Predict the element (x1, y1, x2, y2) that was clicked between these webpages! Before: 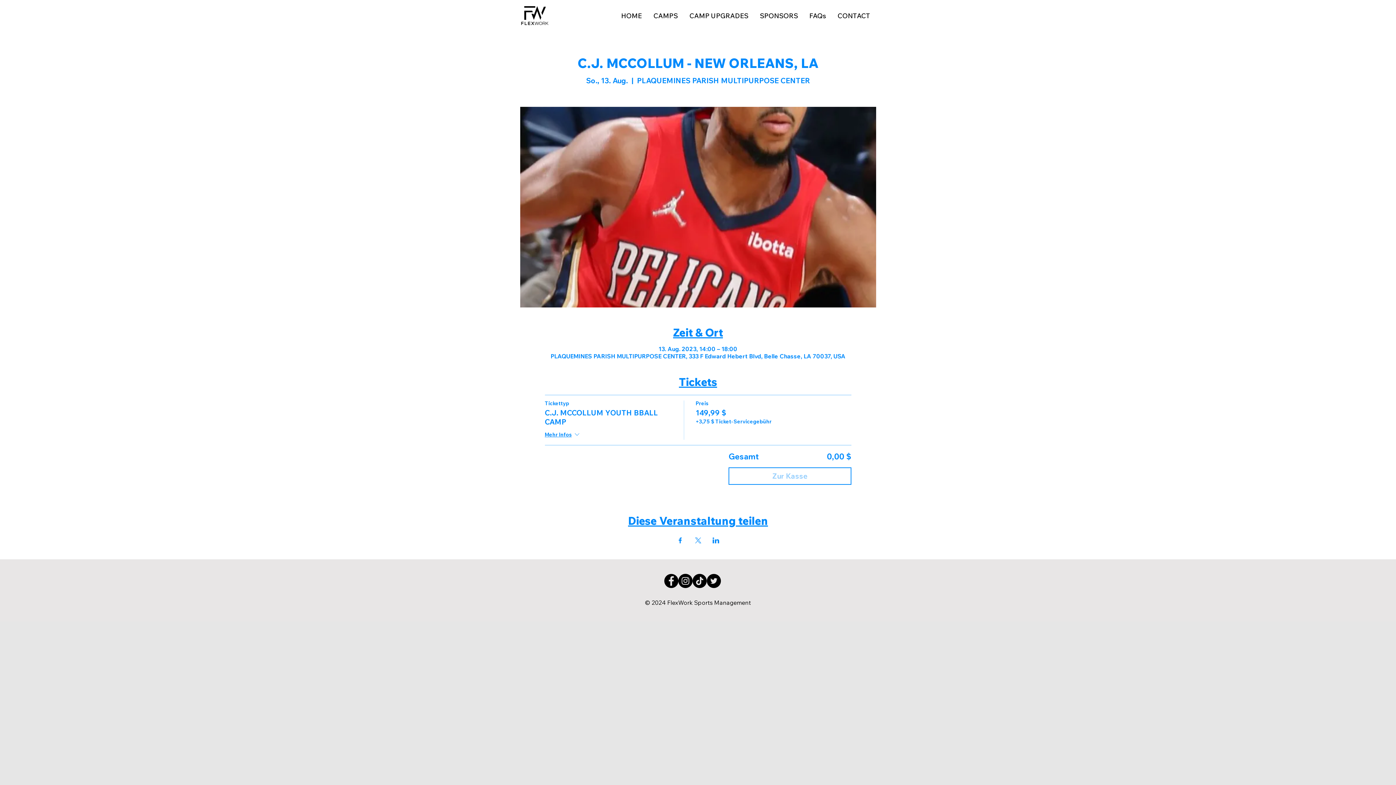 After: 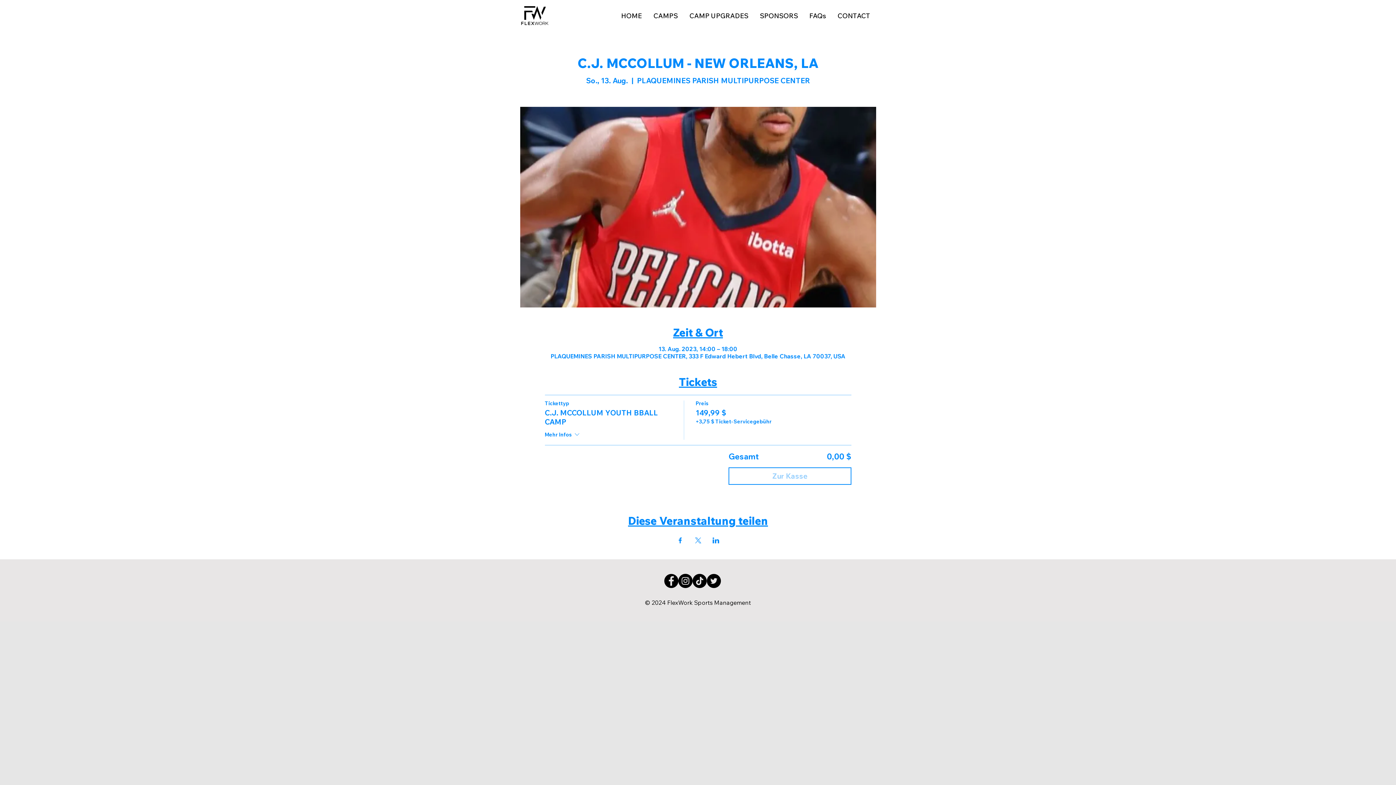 Action: bbox: (544, 431, 580, 440) label: Mehr Infos